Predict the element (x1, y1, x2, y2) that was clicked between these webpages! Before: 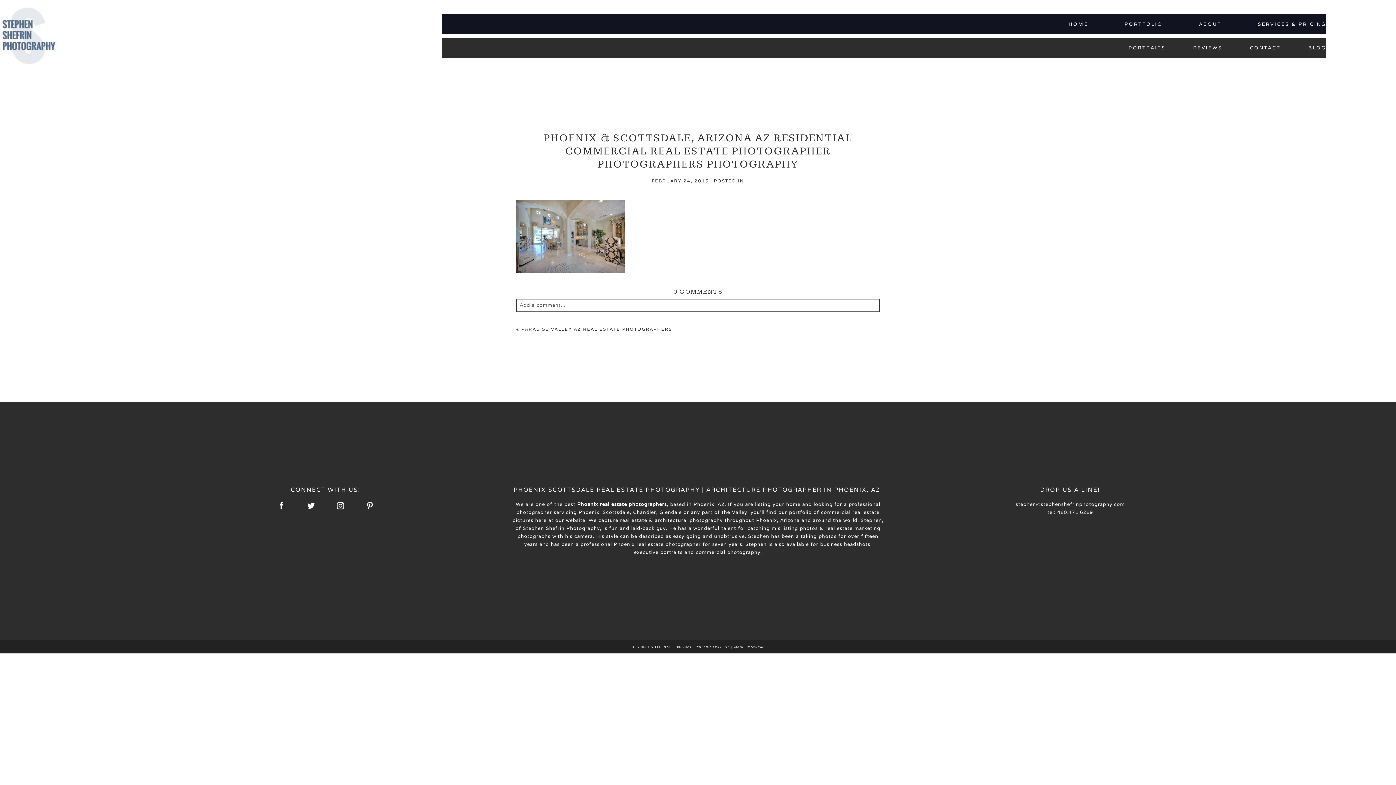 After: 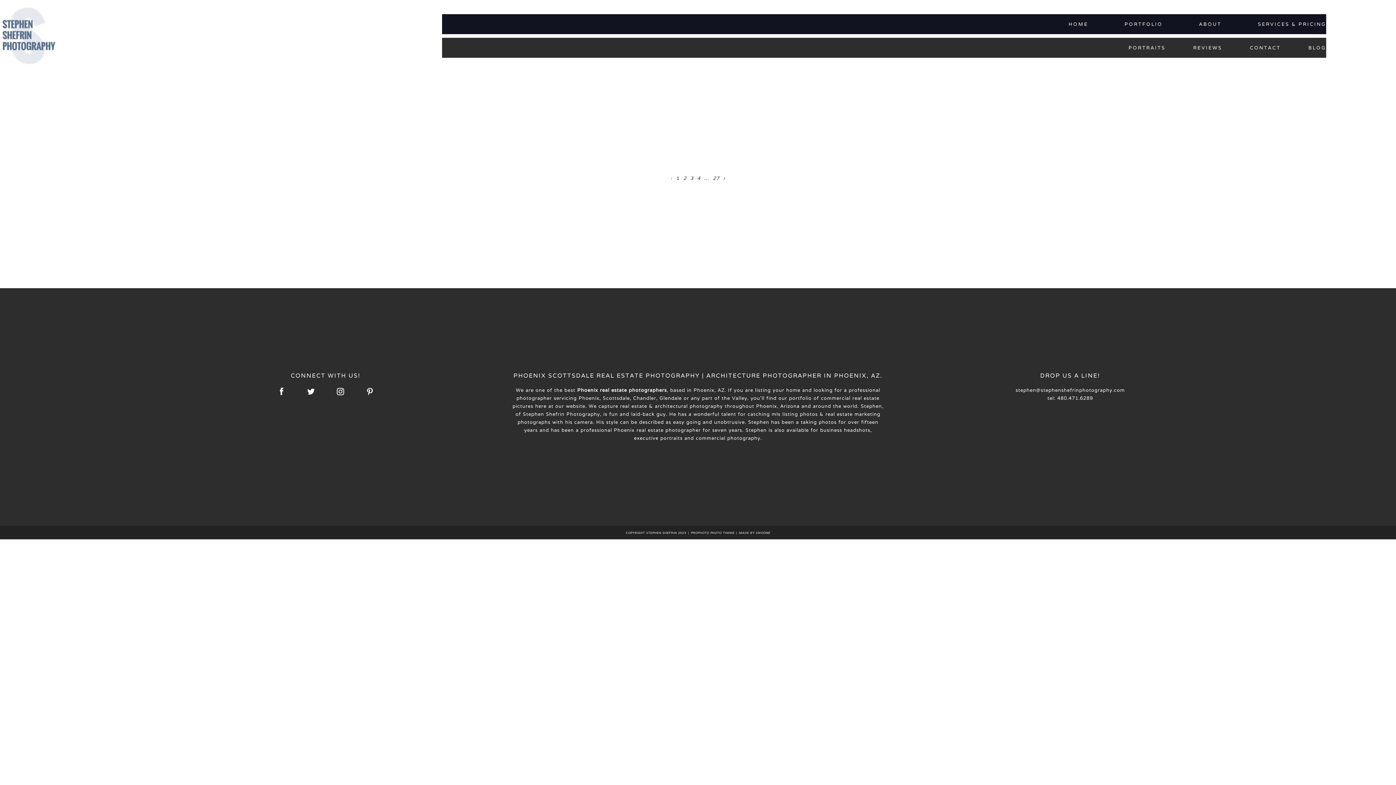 Action: label: BLOG bbox: (1308, 44, 1326, 50)